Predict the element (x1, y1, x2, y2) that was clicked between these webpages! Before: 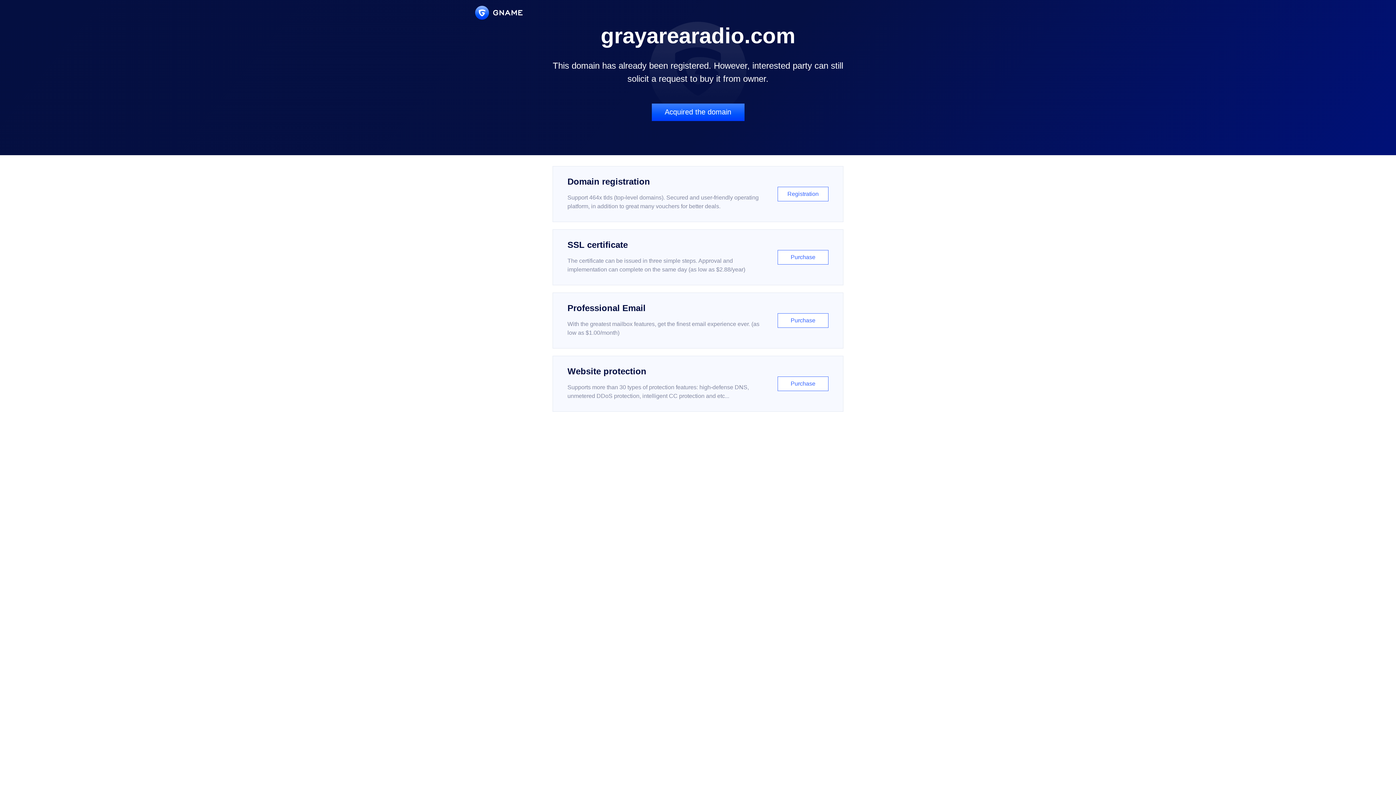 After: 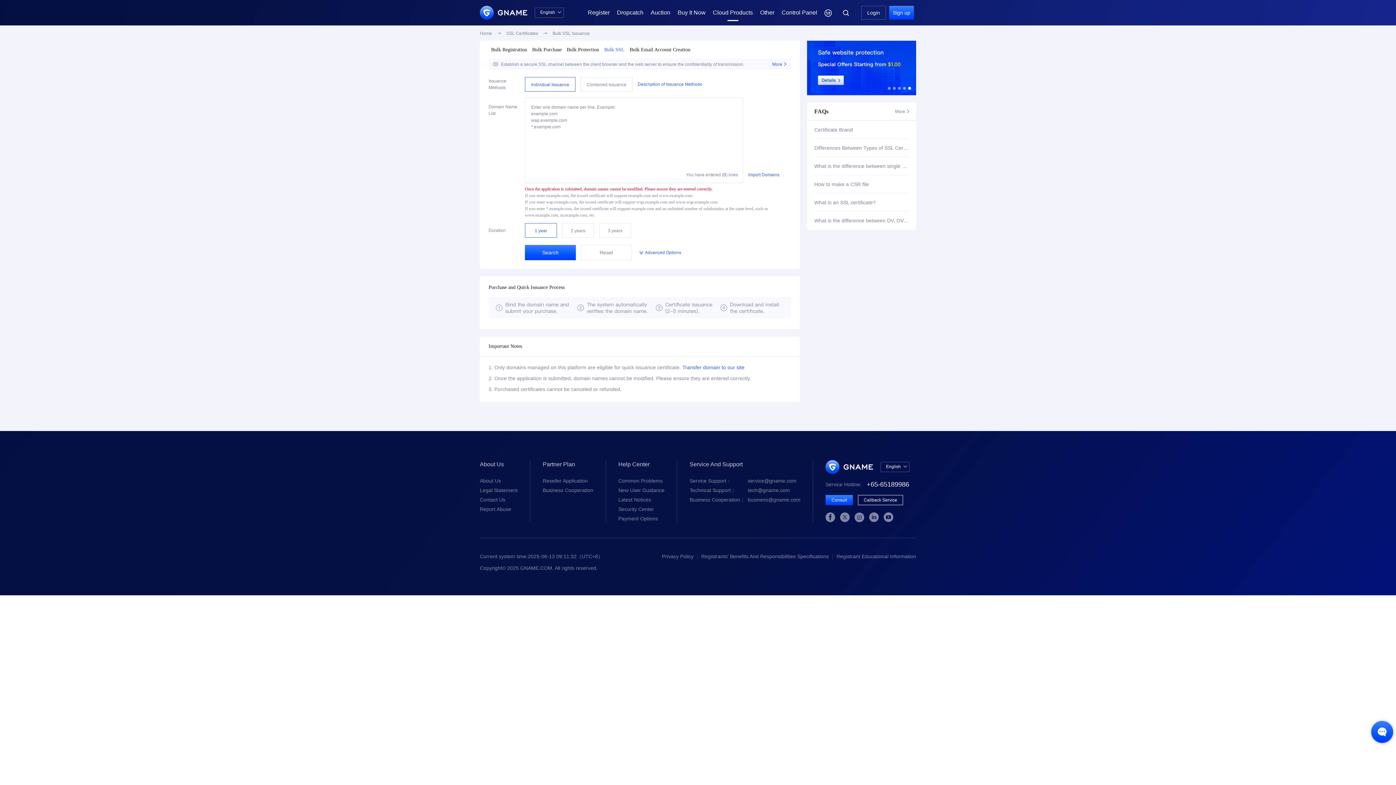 Action: bbox: (552, 229, 843, 285) label: SSL certificate

The certificate can be issued in three simple steps. Approval and implementation can complete on the same day (as low as $2.88/year)

Purchase